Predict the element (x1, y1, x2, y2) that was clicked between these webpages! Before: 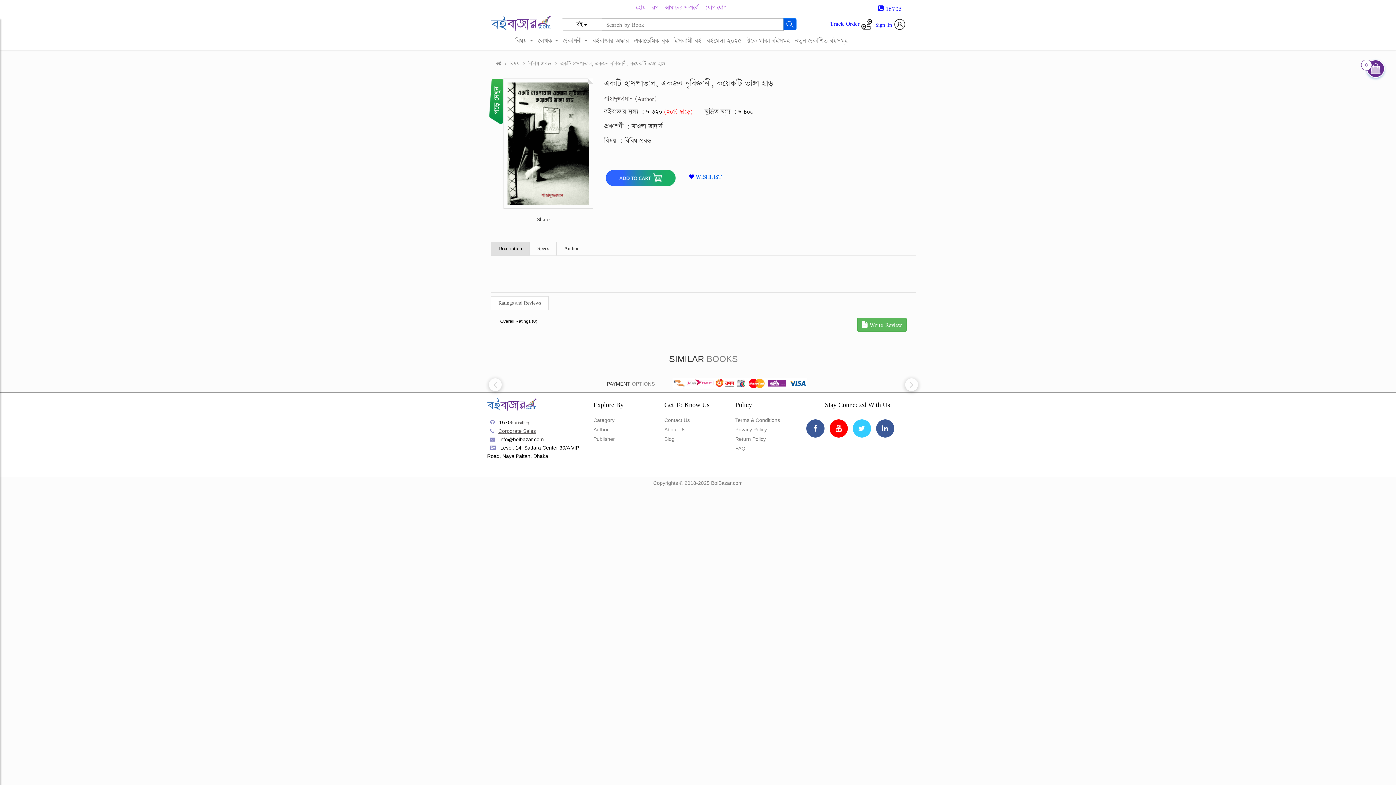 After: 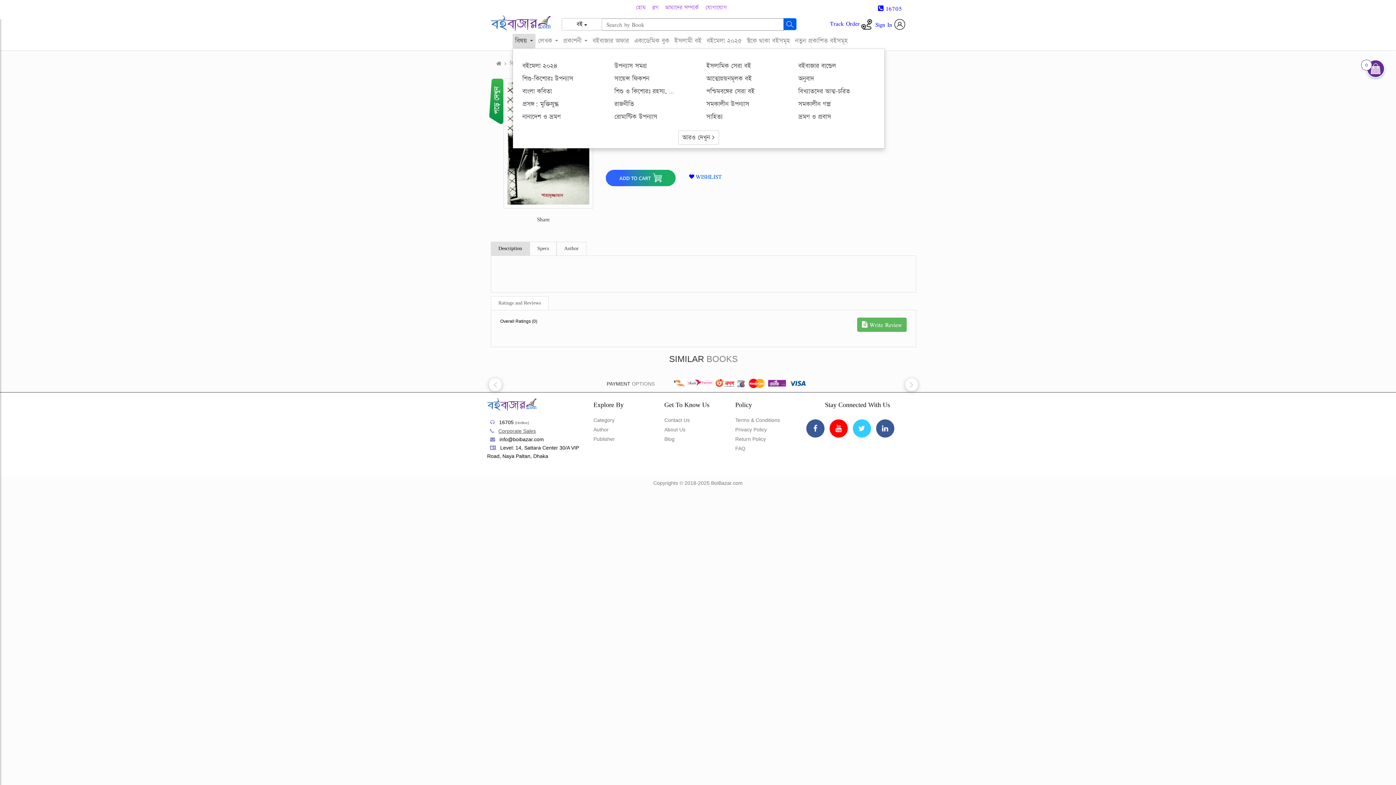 Action: label: বিষয়  bbox: (512, 33, 535, 48)